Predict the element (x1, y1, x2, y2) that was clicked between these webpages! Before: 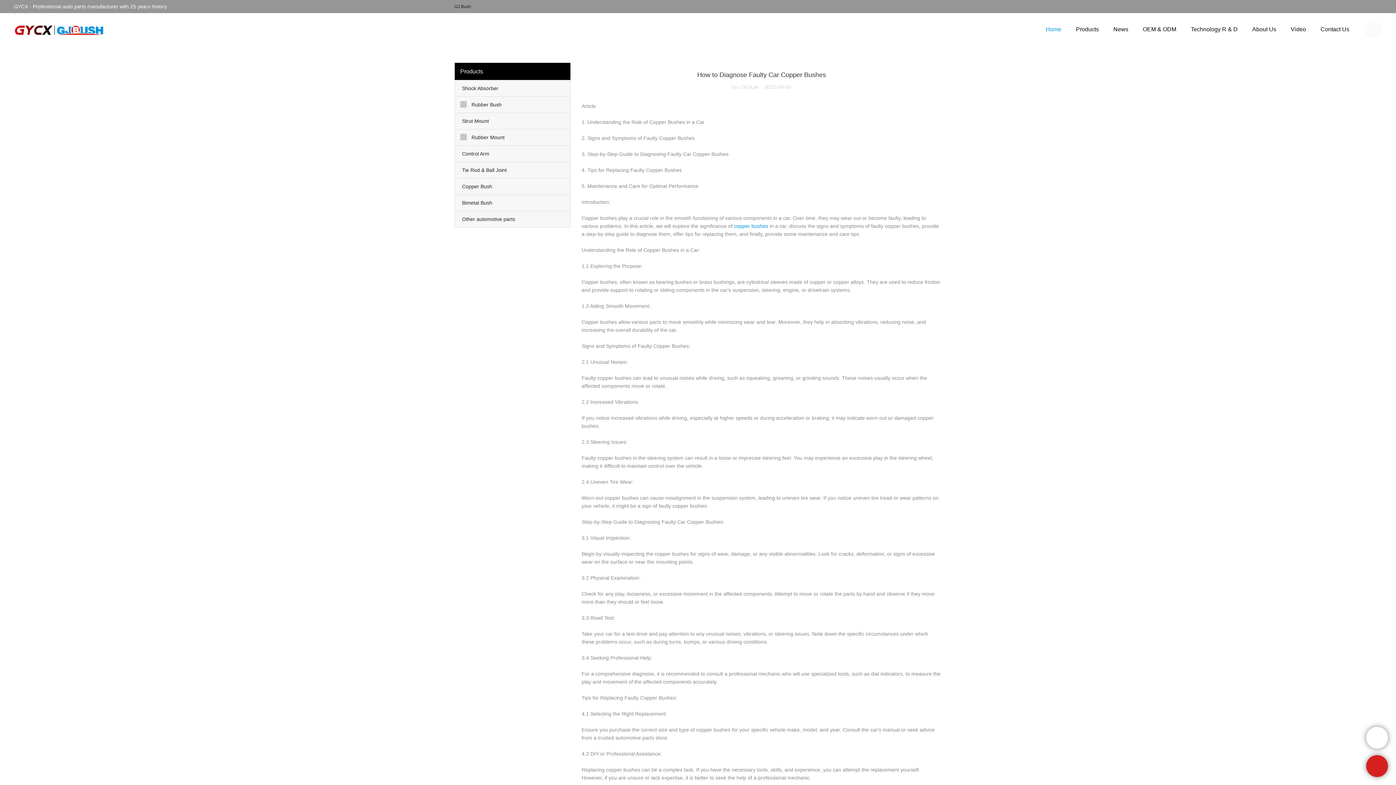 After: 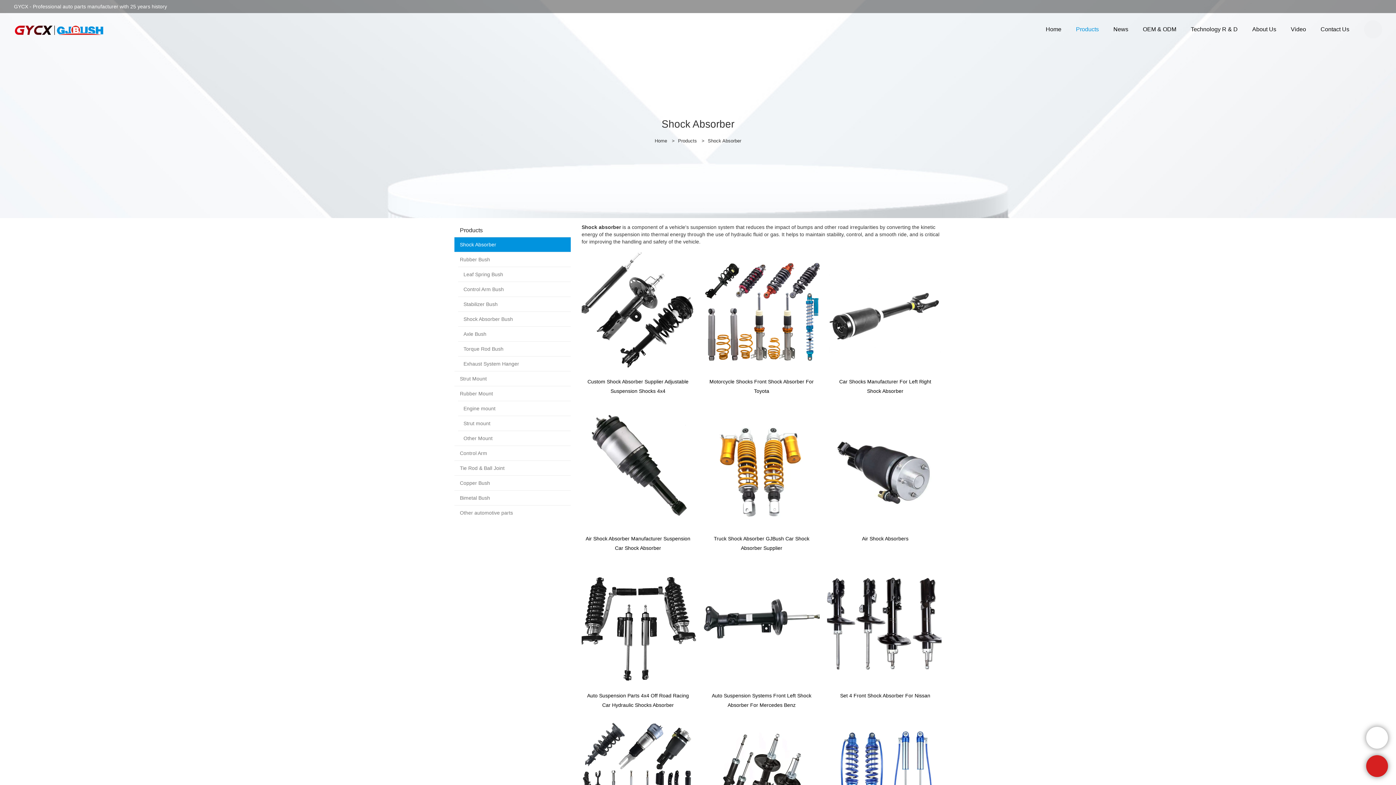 Action: label: Shock Absorber bbox: (454, 80, 570, 96)